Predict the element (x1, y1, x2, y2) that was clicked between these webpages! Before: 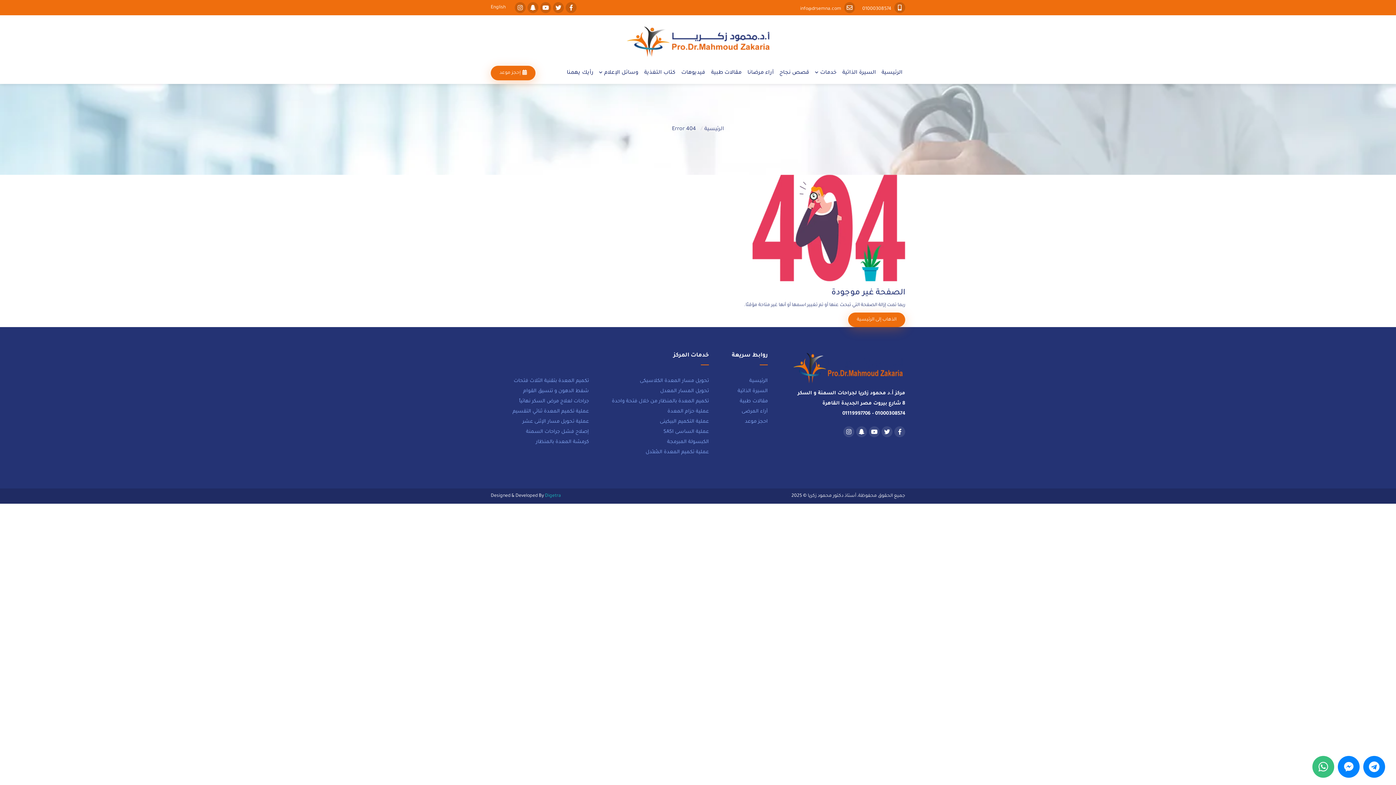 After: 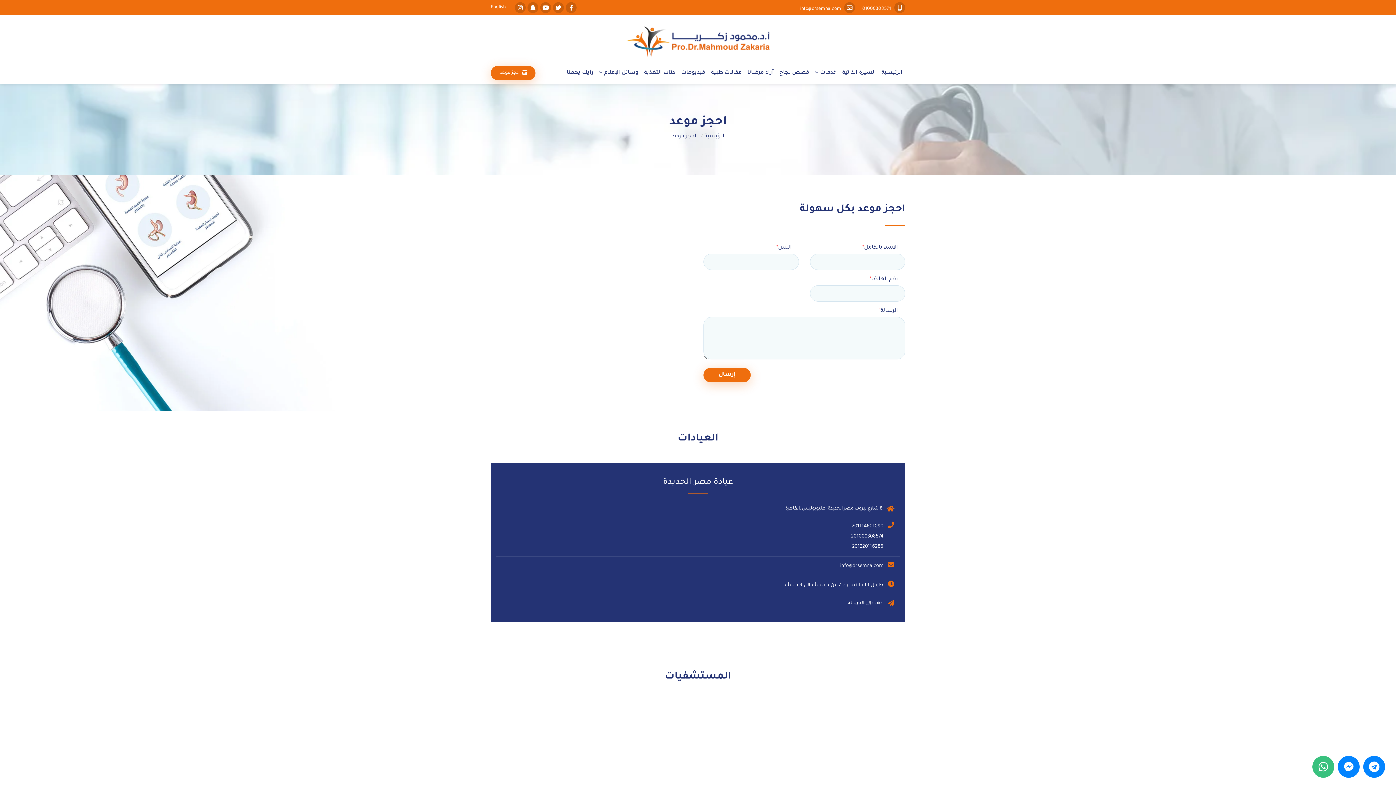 Action: label: احجز موعد bbox: (745, 419, 768, 424)